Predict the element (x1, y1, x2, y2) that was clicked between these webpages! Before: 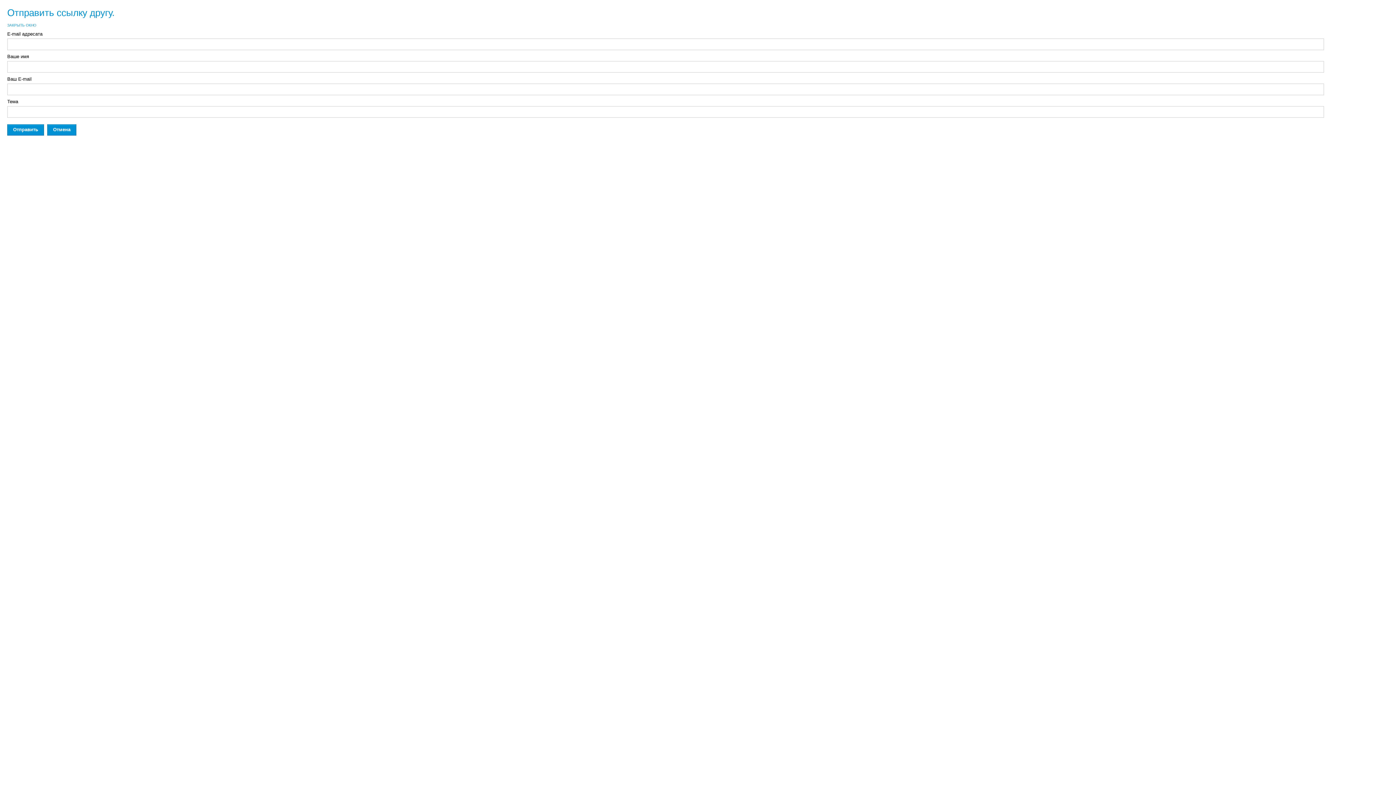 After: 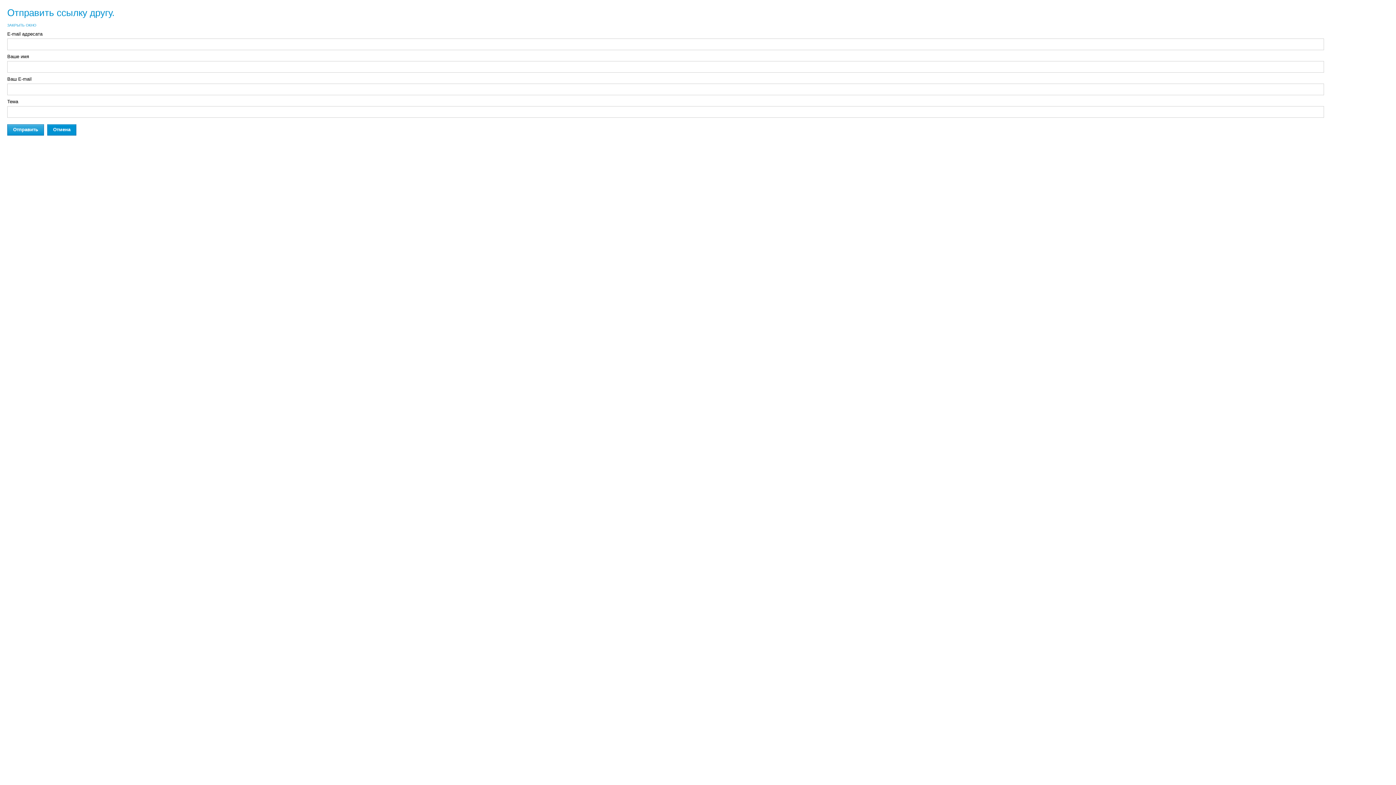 Action: bbox: (7, 124, 44, 135) label: Отправить